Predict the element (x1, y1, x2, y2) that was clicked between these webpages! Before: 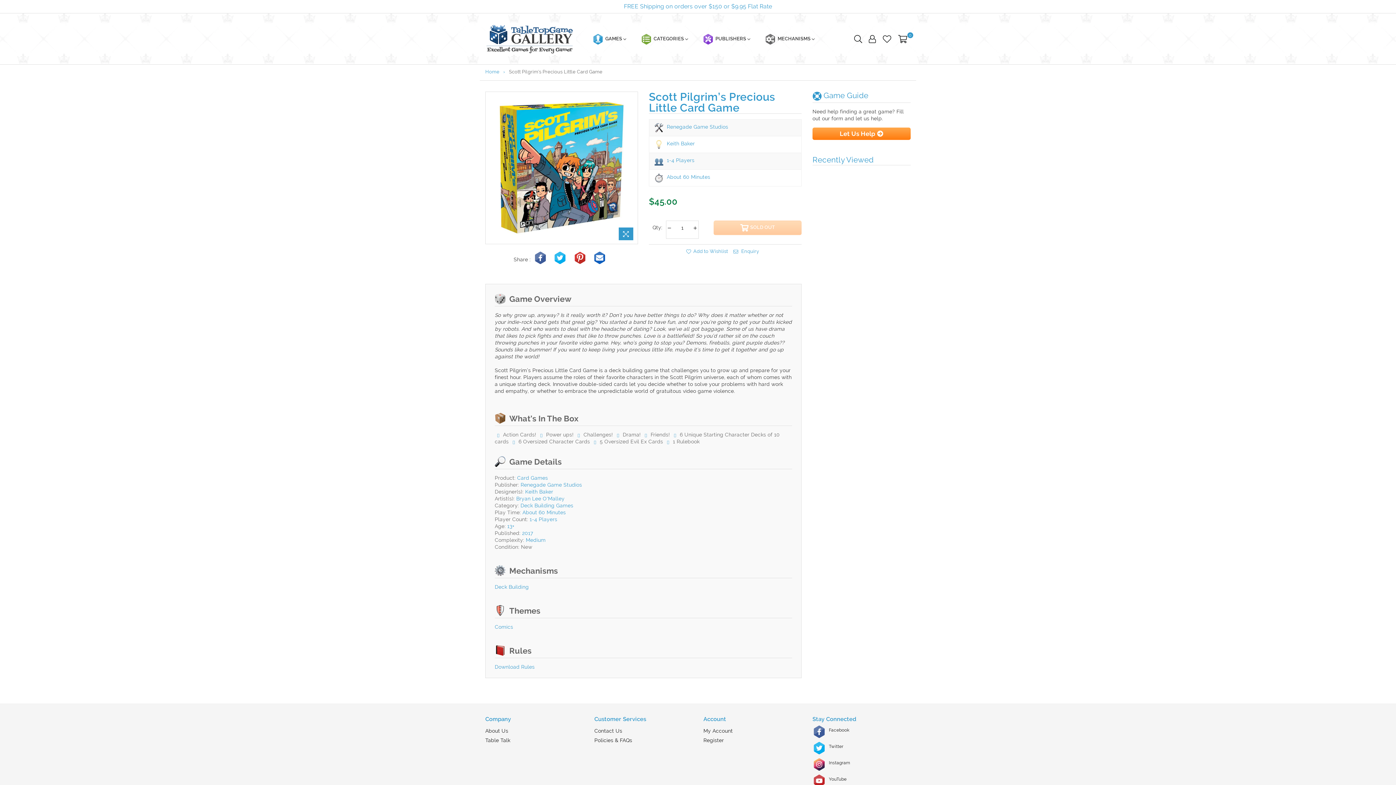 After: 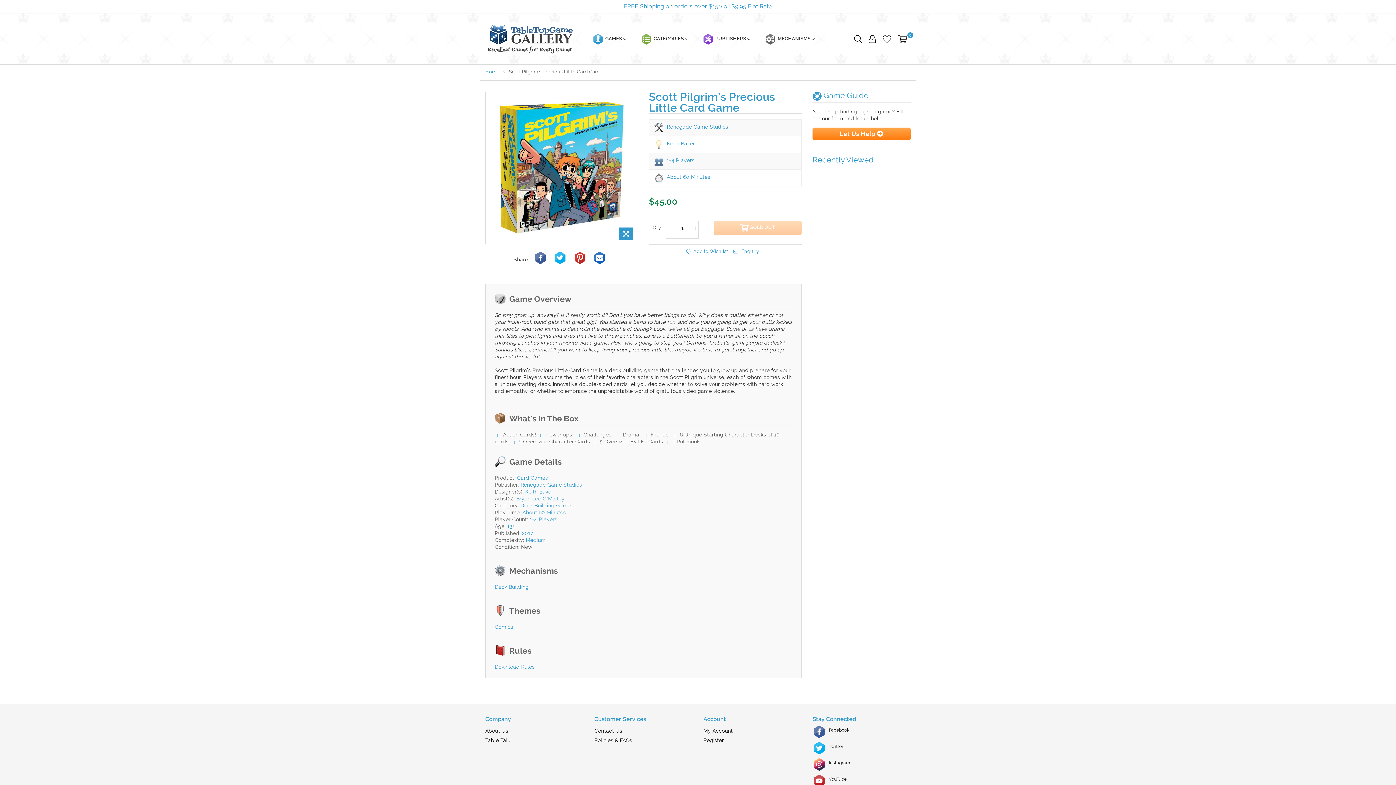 Action: bbox: (591, 251, 608, 267)